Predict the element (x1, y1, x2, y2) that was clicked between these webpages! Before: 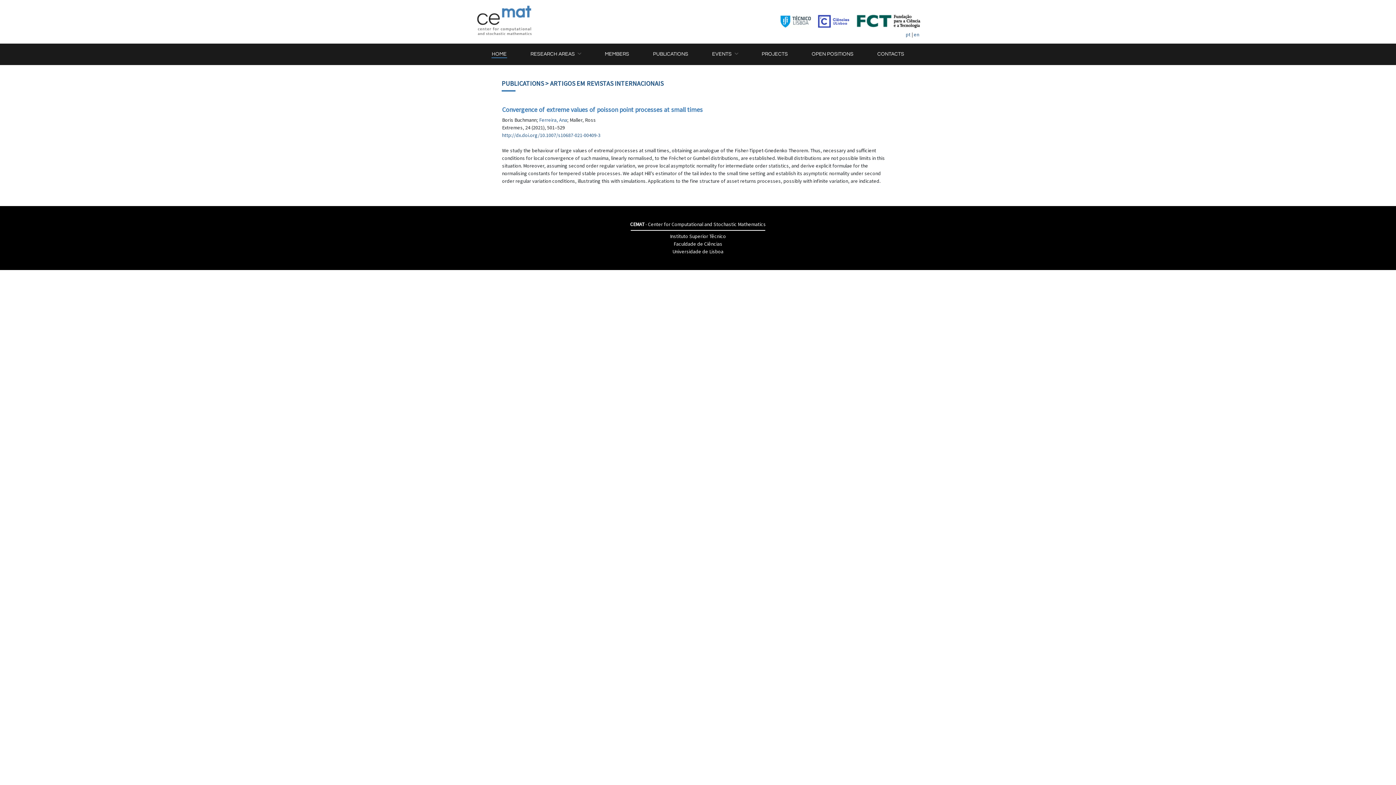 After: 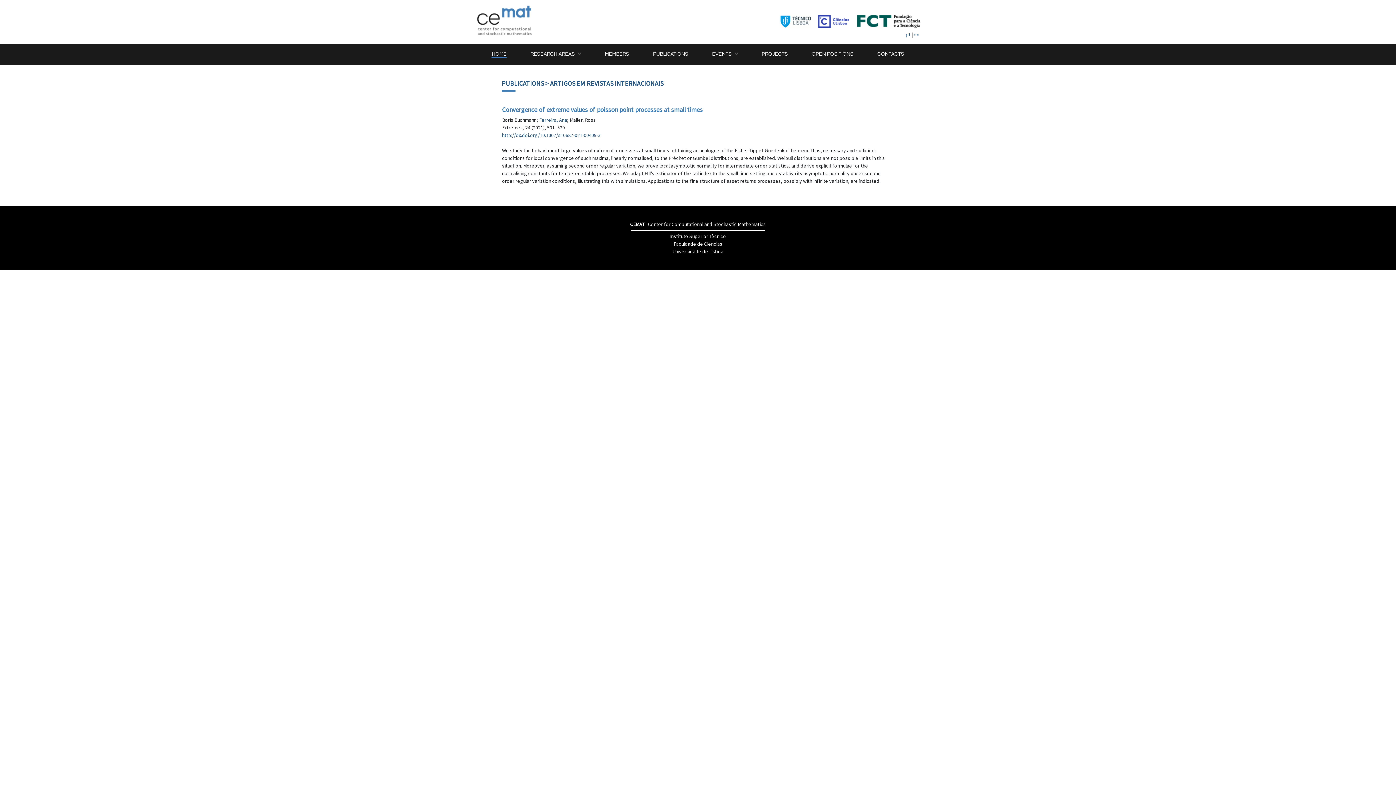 Action: bbox: (914, 31, 919, 37) label: en